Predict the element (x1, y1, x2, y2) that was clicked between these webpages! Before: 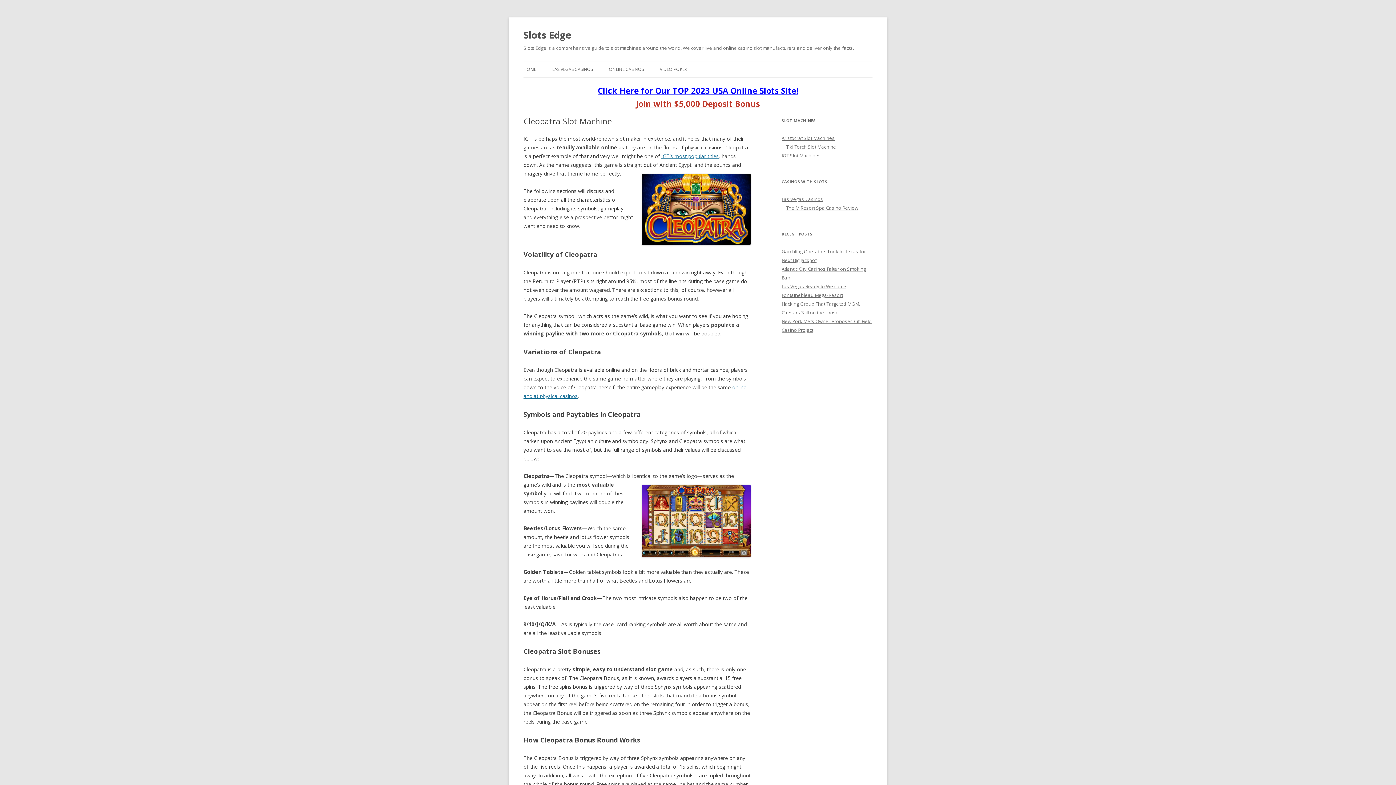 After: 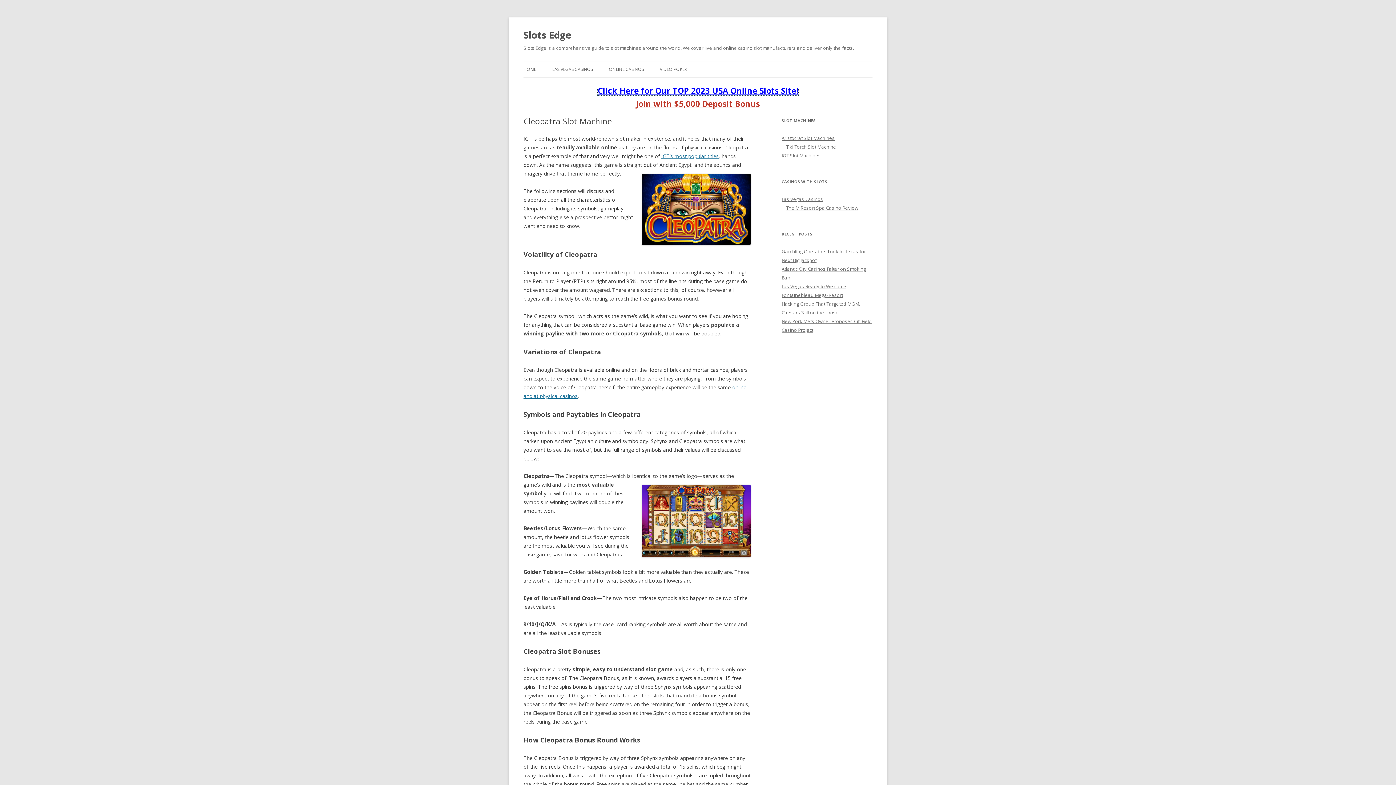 Action: bbox: (597, 88, 798, 95) label: Click Here for Our TOP 2023 USA Online Slots Site!